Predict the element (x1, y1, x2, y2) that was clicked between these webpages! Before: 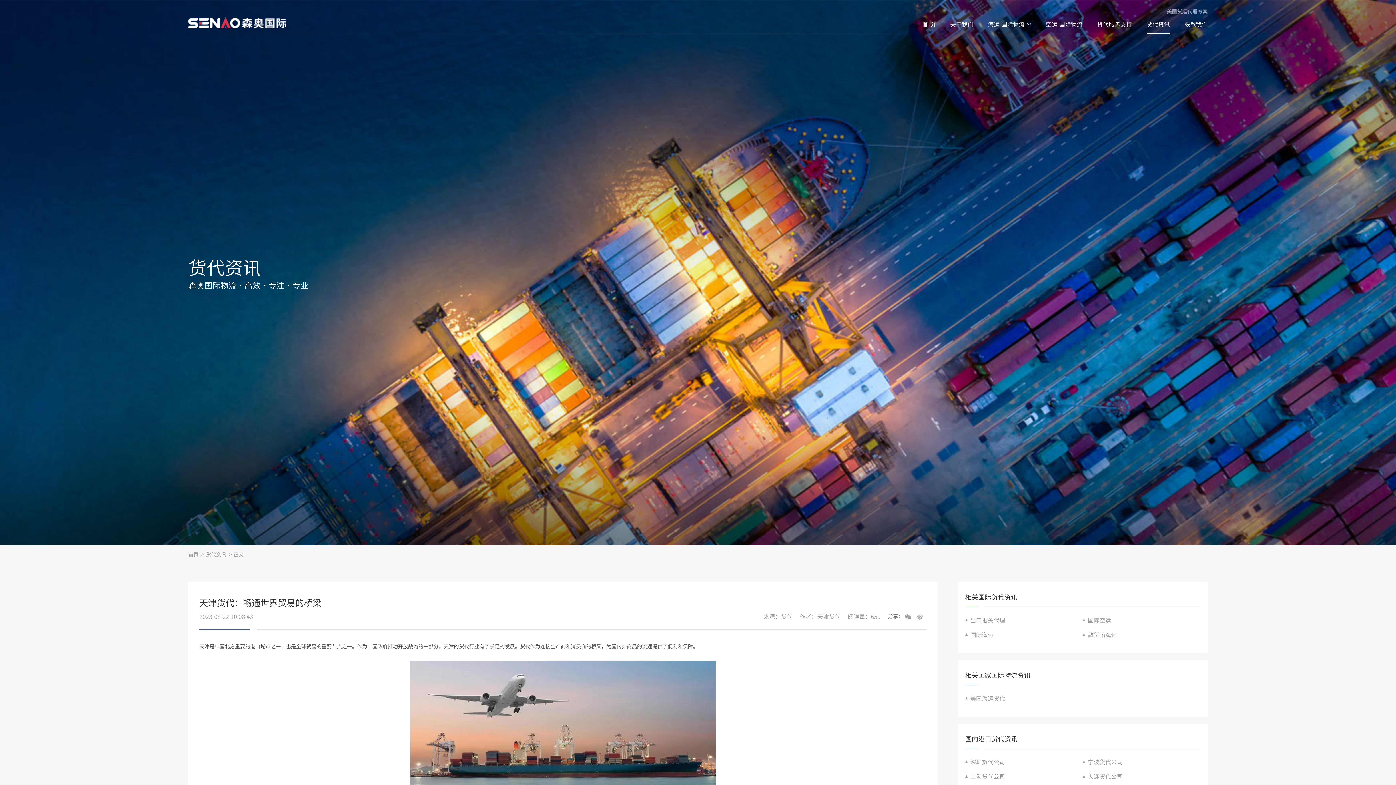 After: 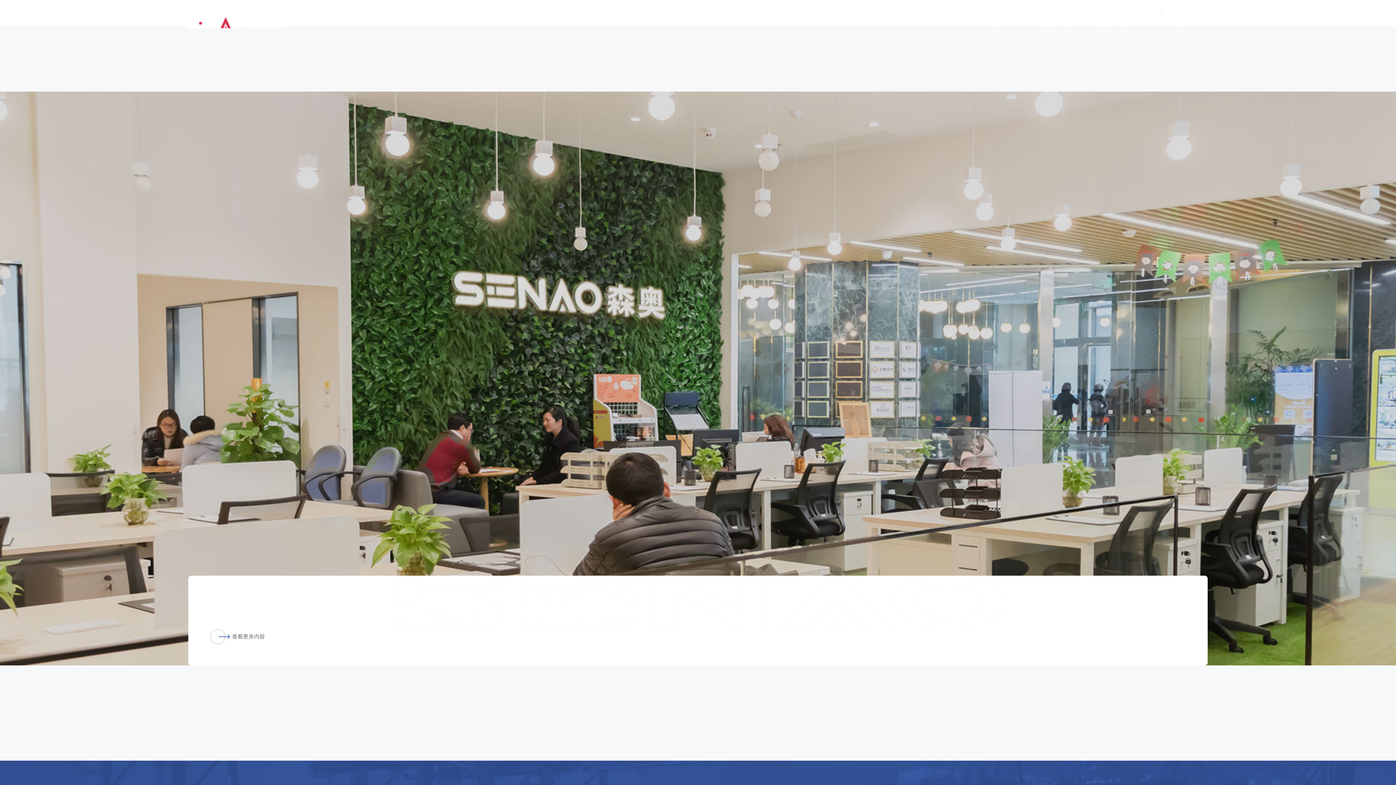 Action: bbox: (965, 772, 1082, 780) label: 上海货代公司